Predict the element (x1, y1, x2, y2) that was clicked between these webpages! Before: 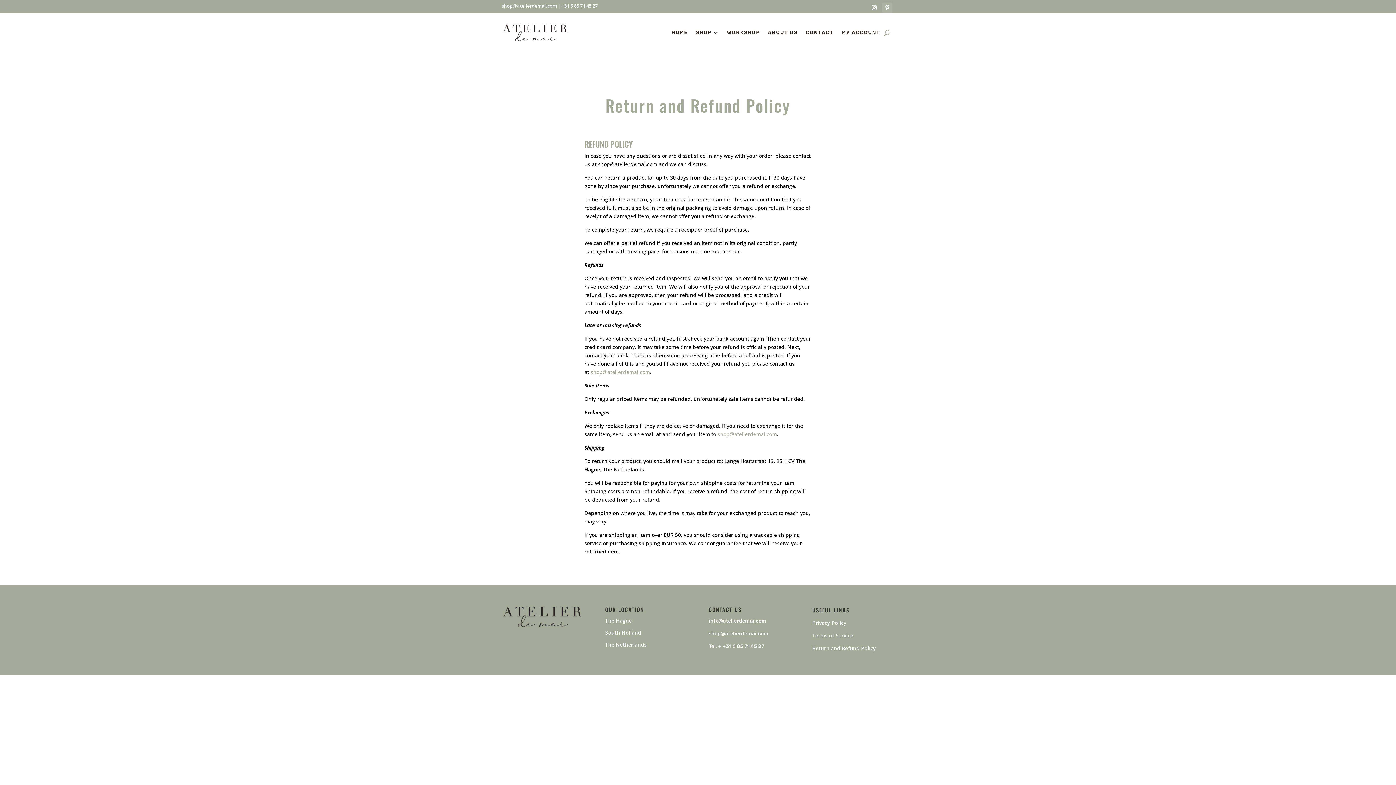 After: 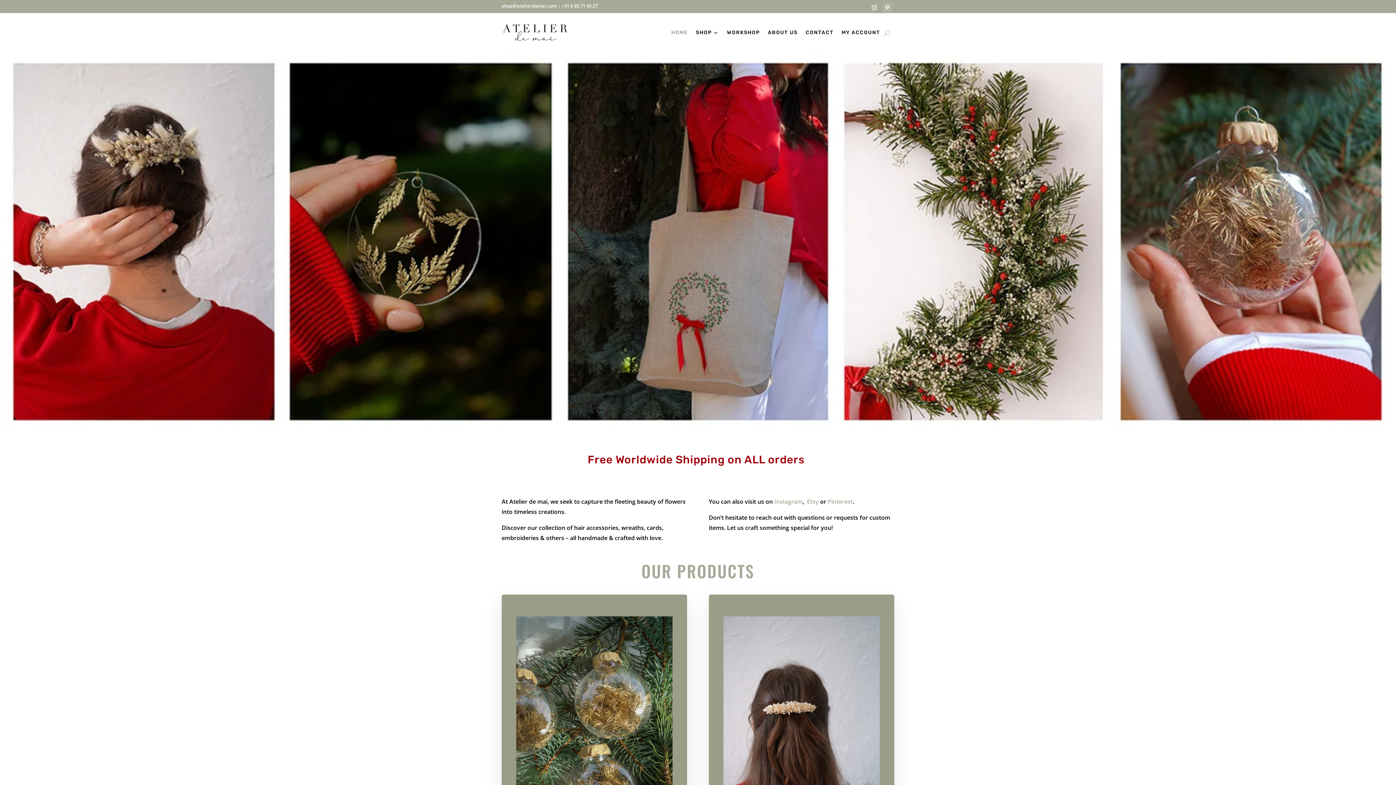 Action: bbox: (501, 23, 569, 41)